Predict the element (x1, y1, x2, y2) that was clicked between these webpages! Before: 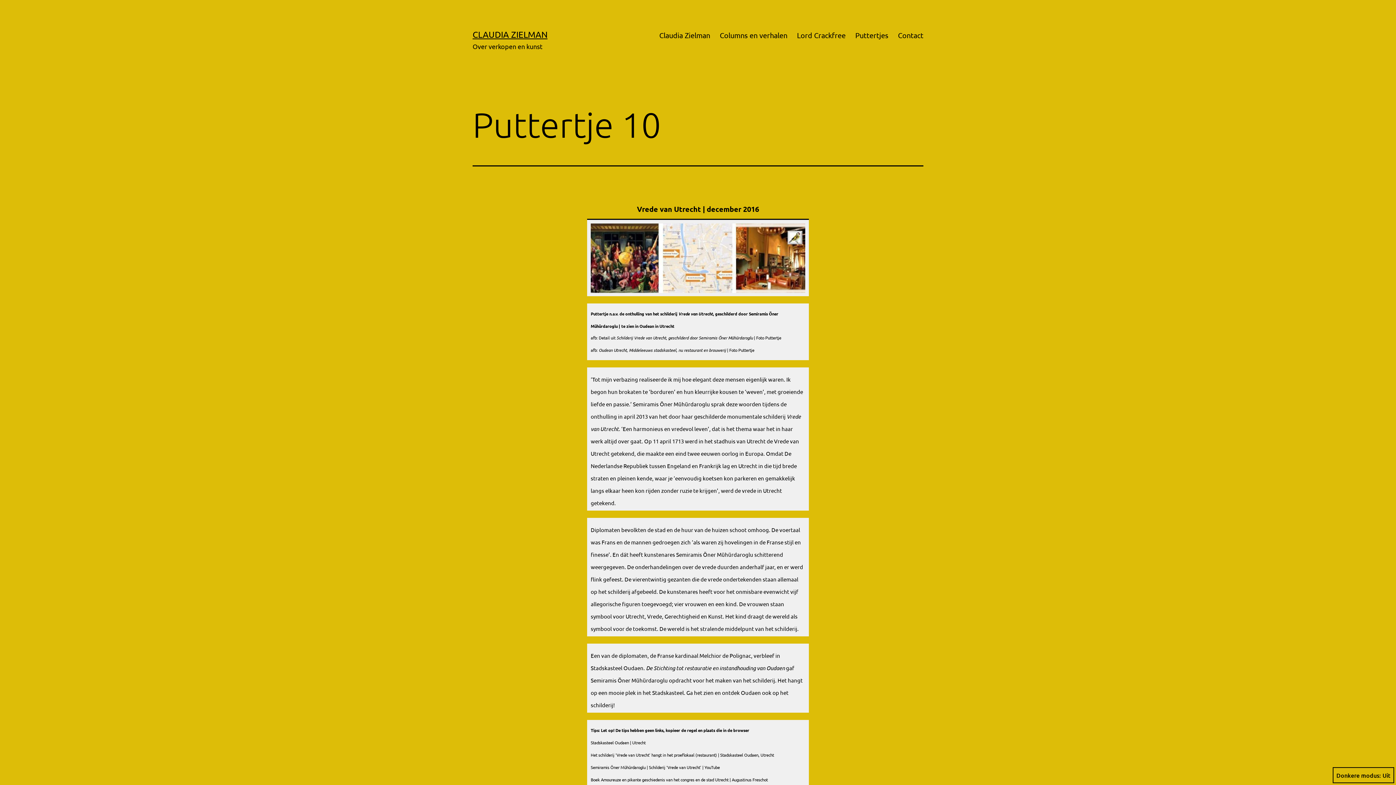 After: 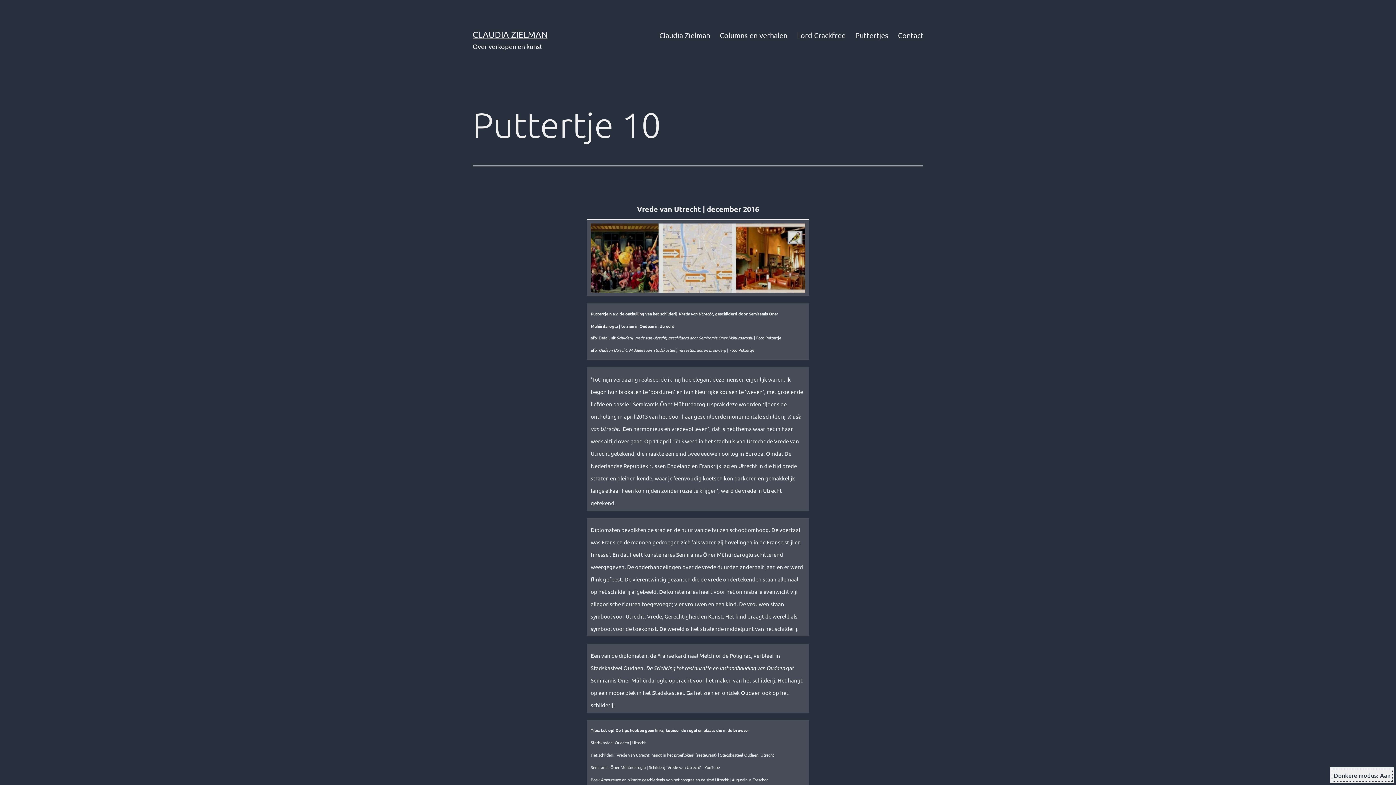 Action: label: Donkere modus: bbox: (1333, 767, 1394, 783)